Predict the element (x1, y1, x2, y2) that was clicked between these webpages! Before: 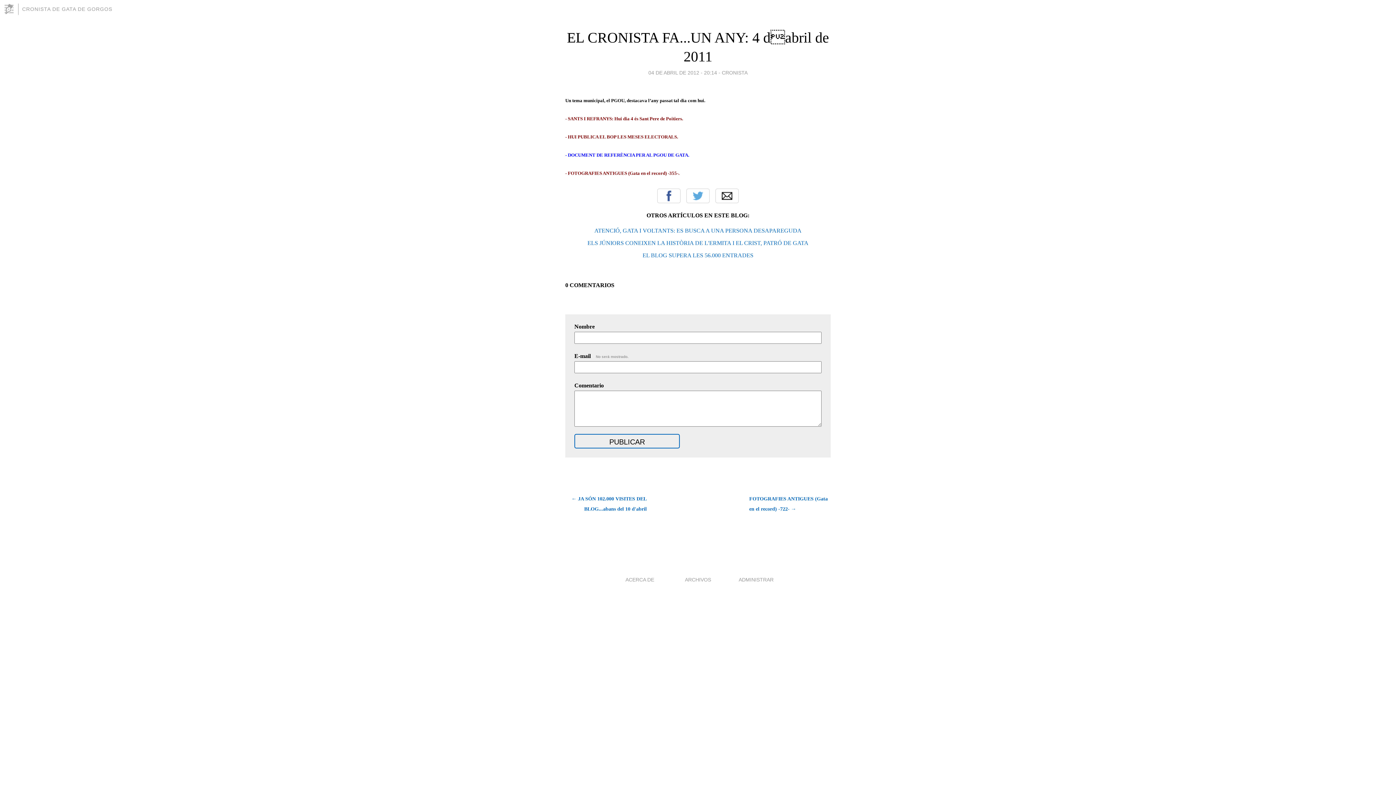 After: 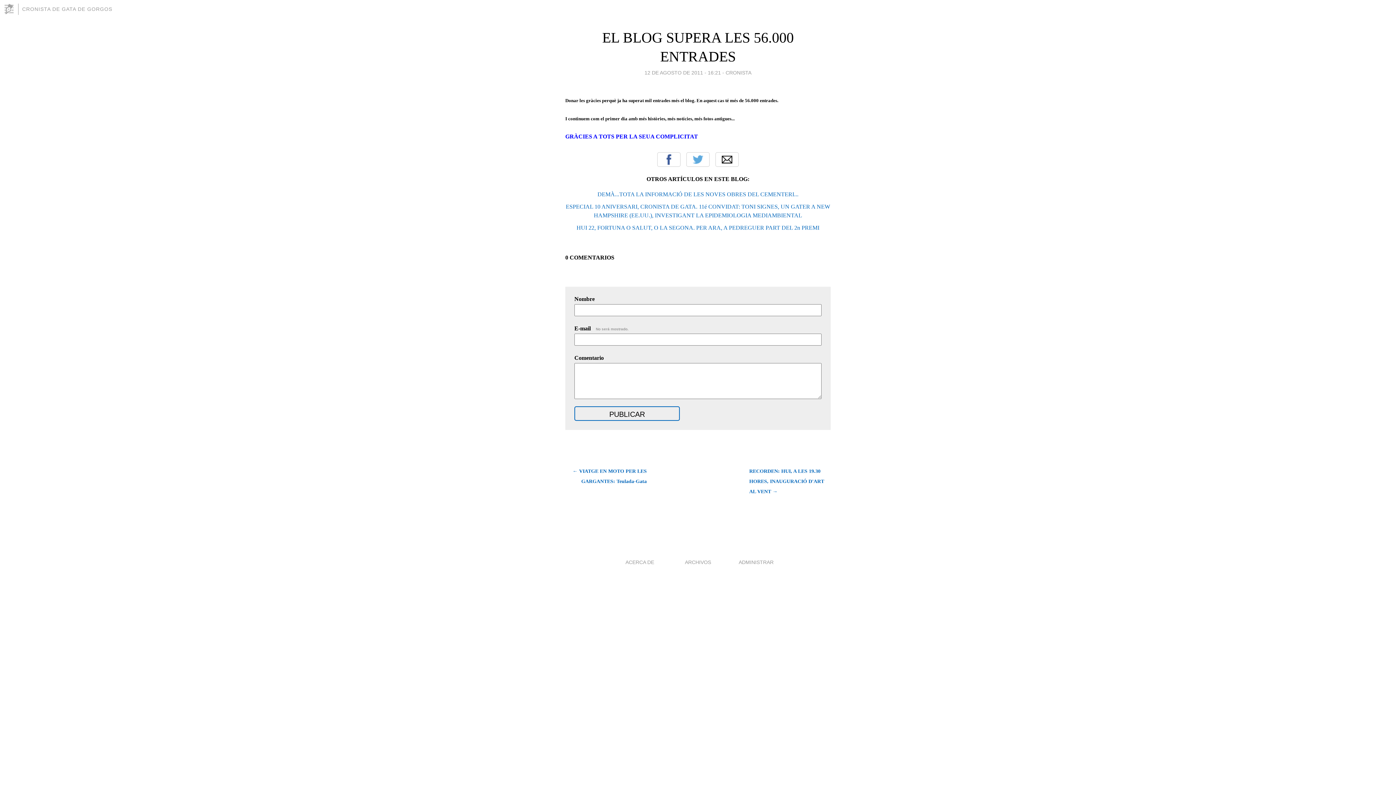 Action: label: EL BLOG SUPERA LES 56.000 ENTRADES bbox: (642, 252, 753, 258)